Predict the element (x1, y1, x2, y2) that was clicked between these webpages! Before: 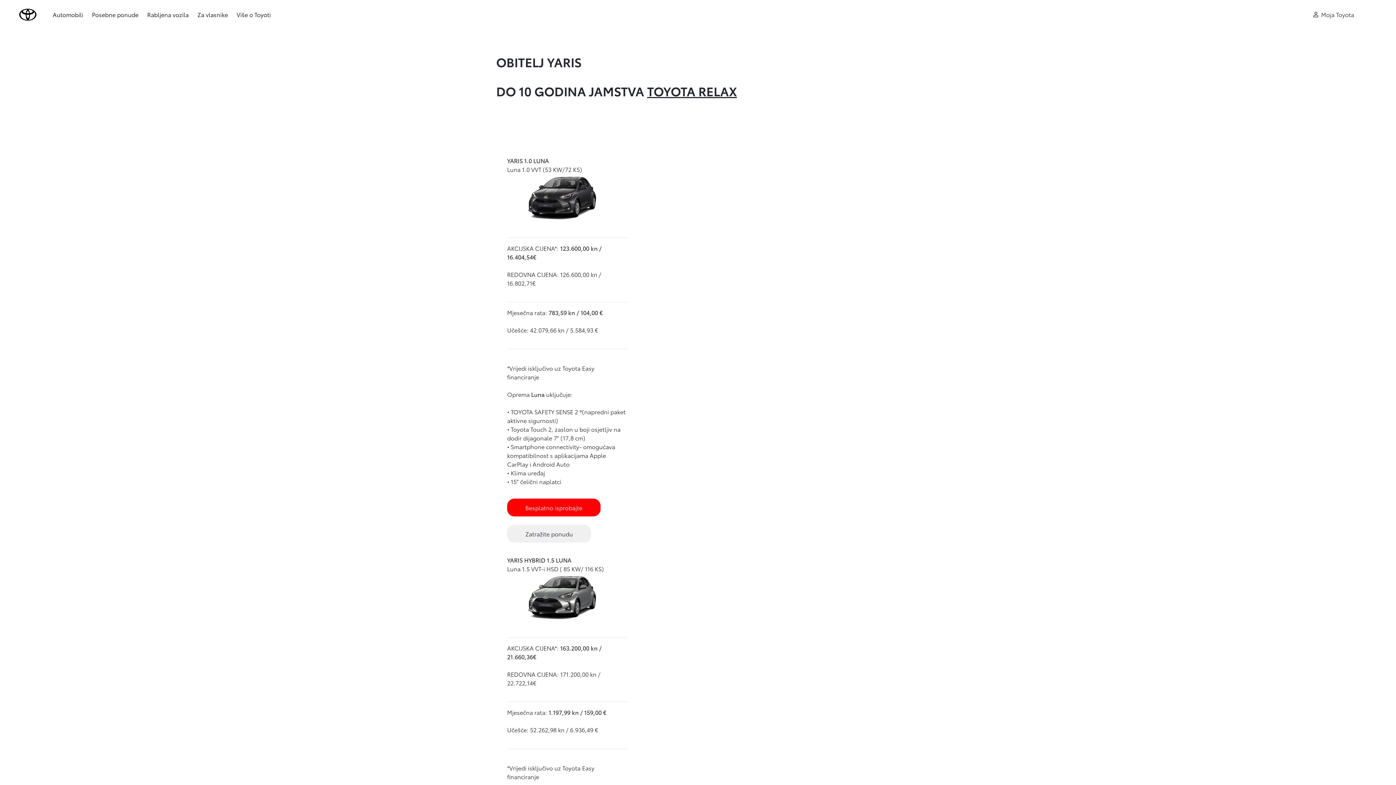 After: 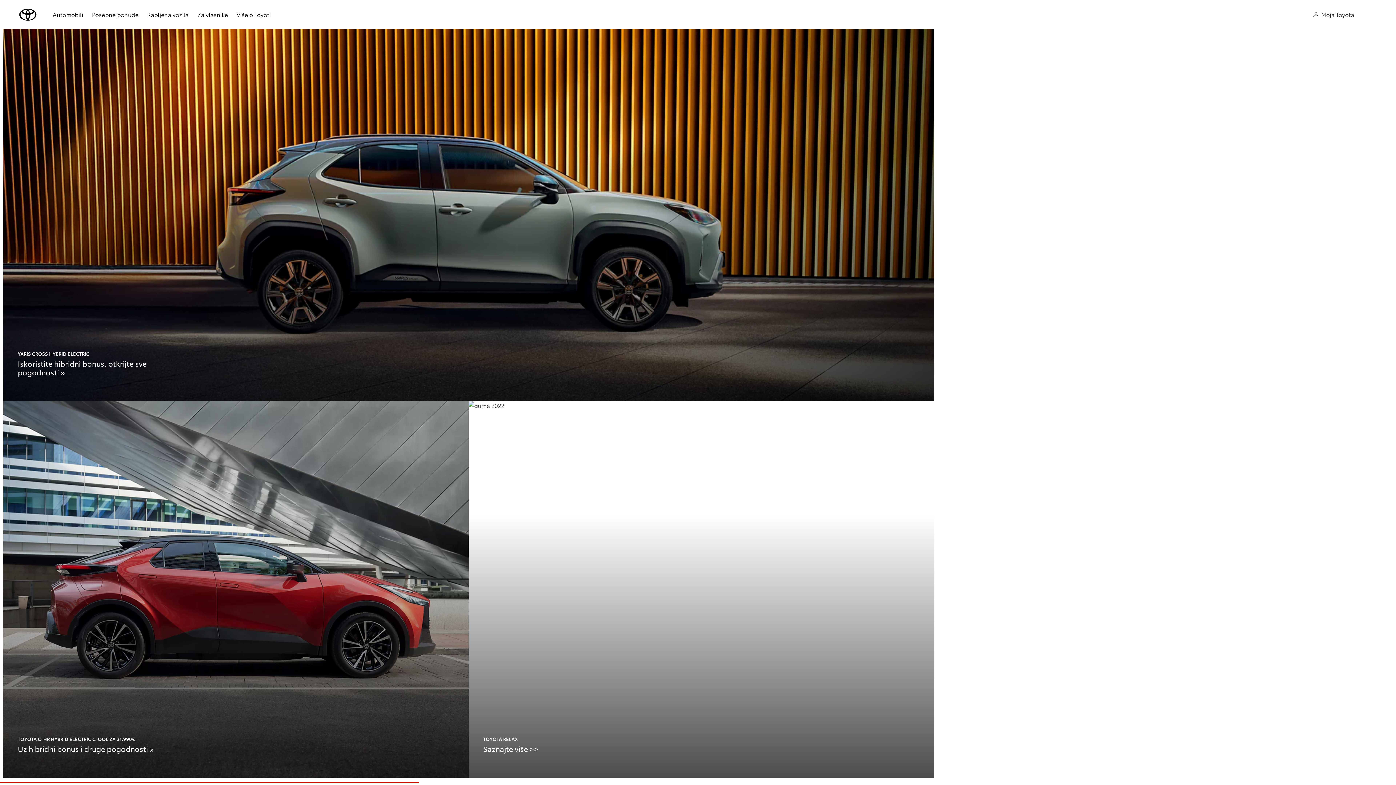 Action: bbox: (19, 8, 36, 20) label: brand-logo